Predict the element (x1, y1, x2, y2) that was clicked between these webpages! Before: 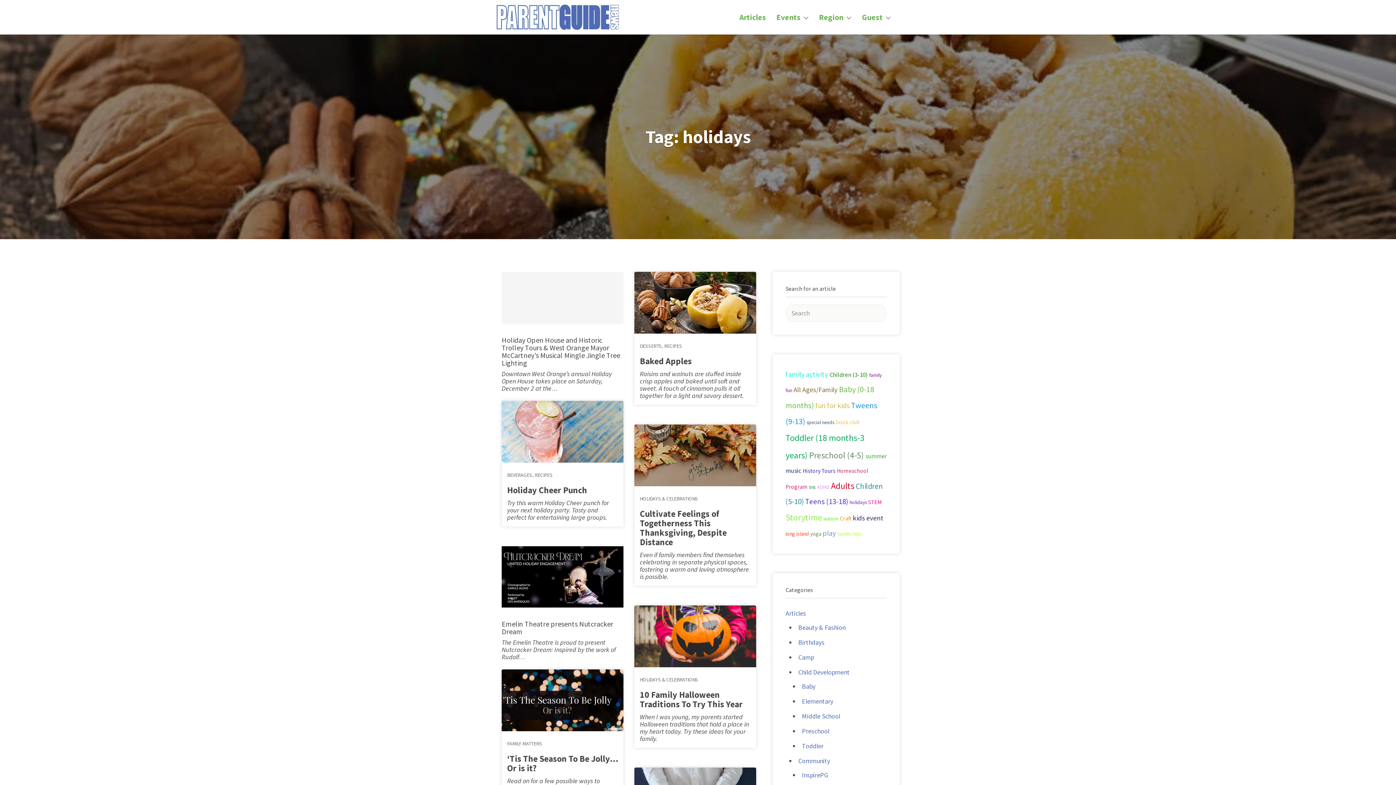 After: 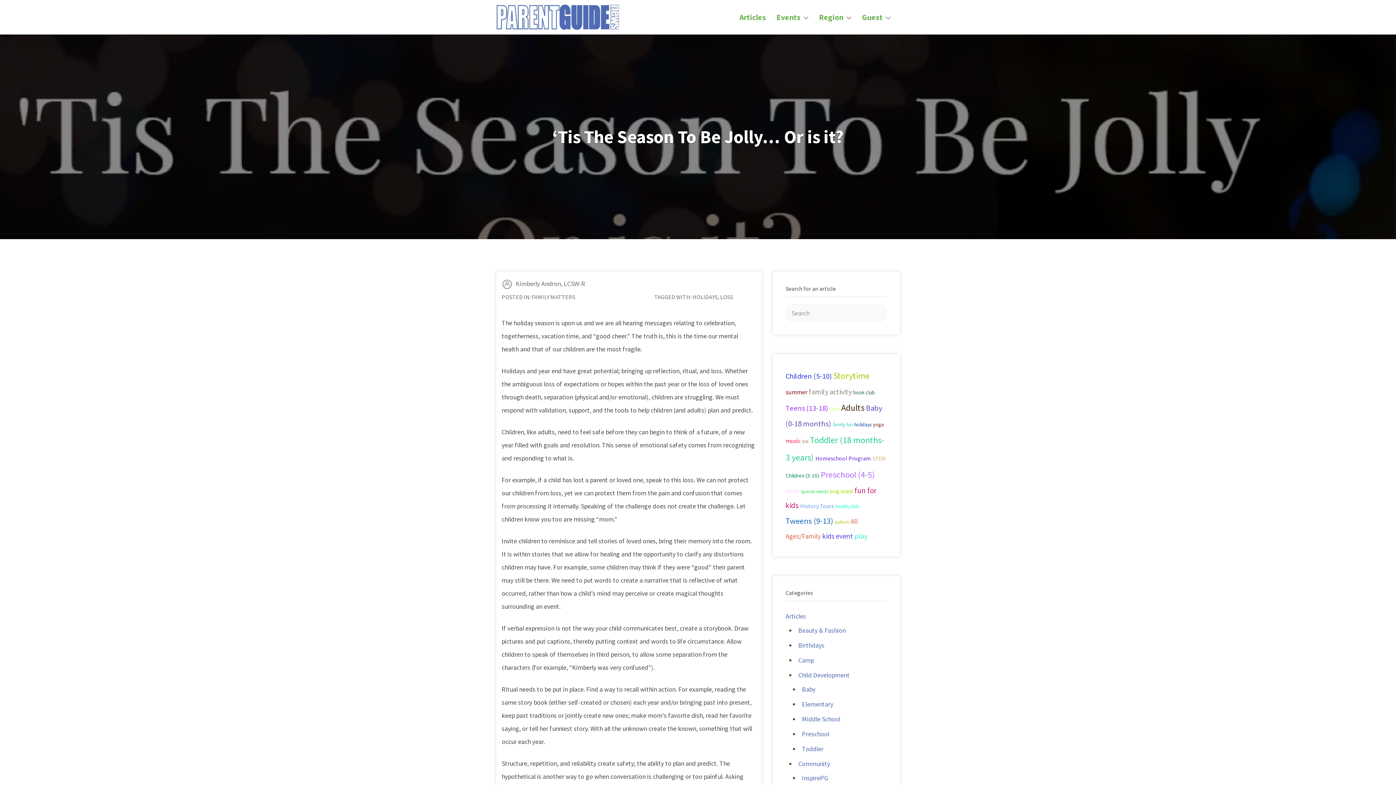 Action: bbox: (507, 753, 618, 774) label: ‘Tis The Season To Be Jolly… Or is it?